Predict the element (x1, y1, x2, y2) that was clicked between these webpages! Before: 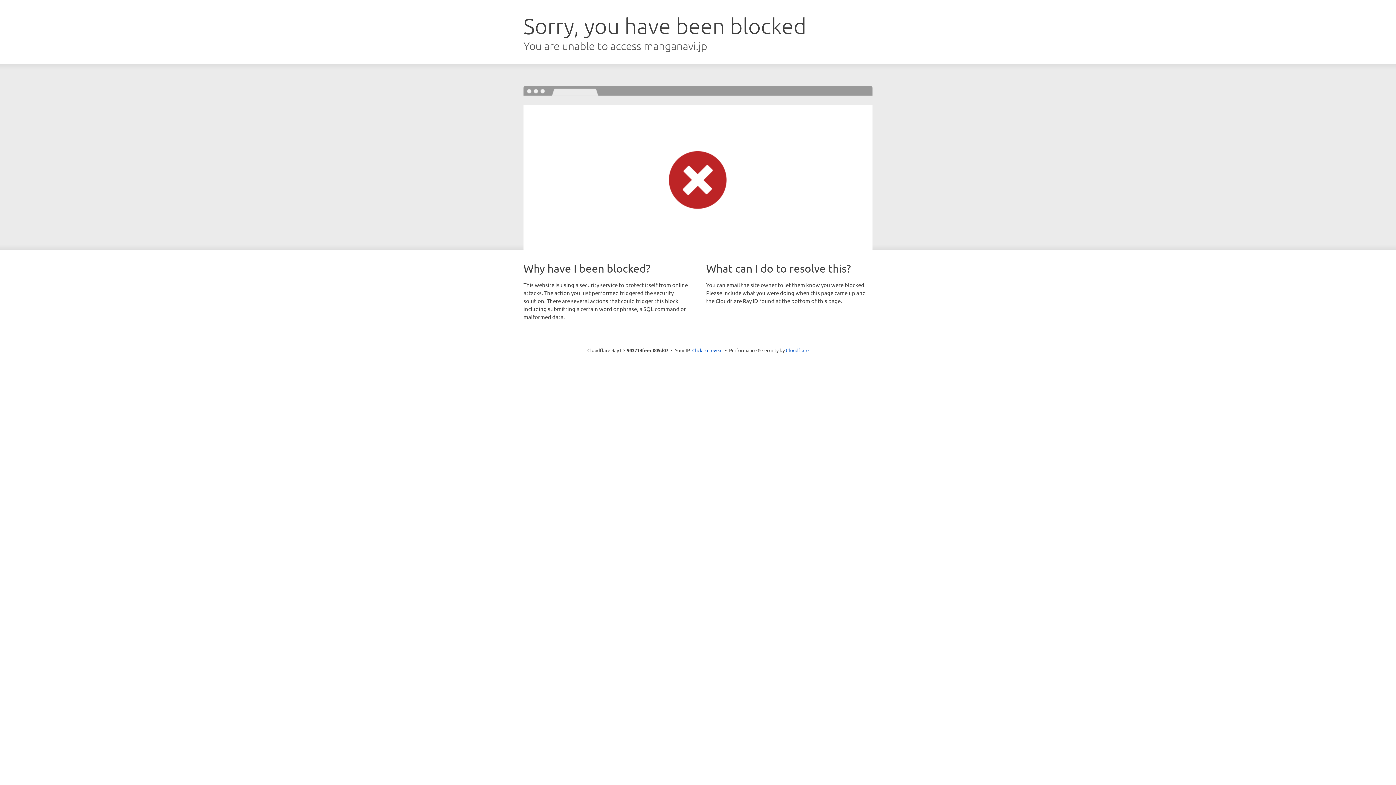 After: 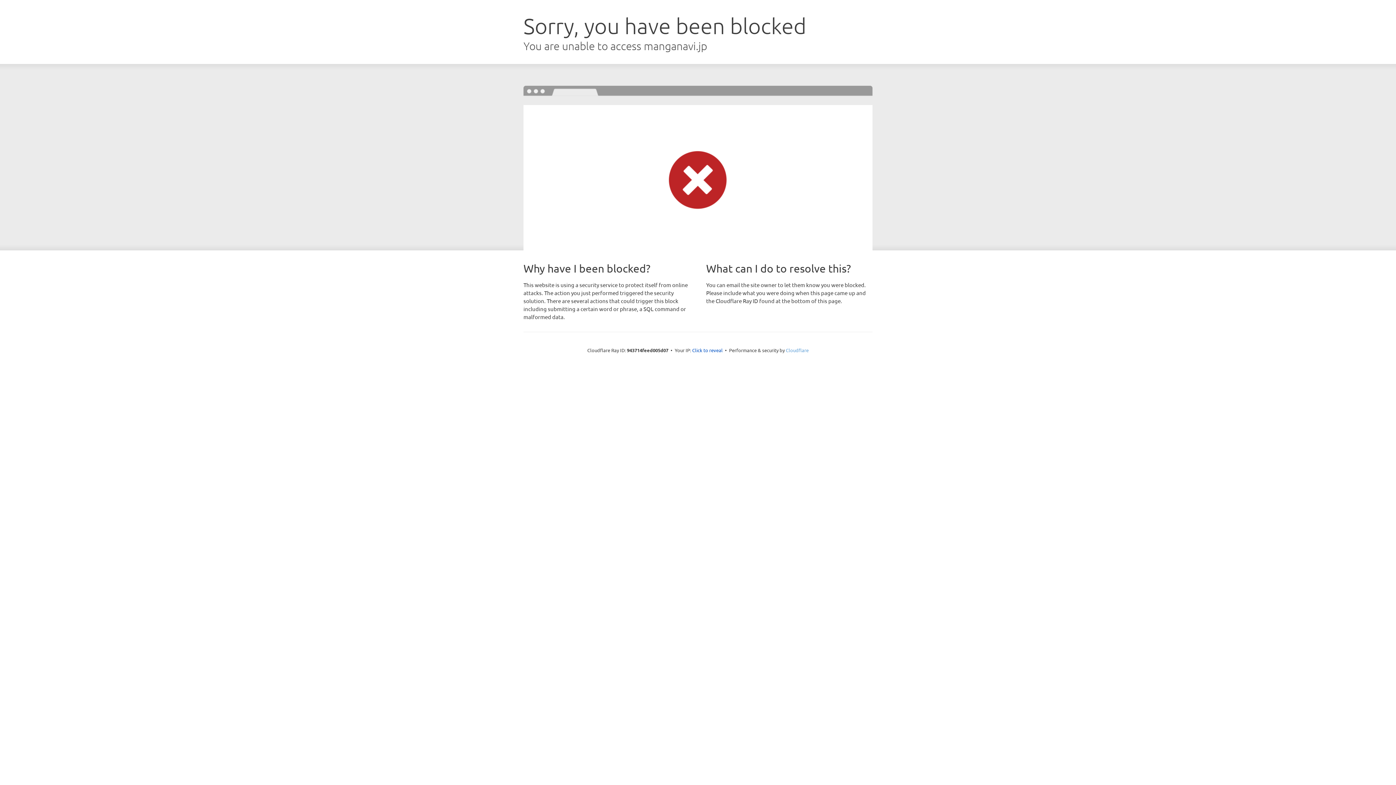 Action: bbox: (786, 347, 808, 353) label: Cloudflare